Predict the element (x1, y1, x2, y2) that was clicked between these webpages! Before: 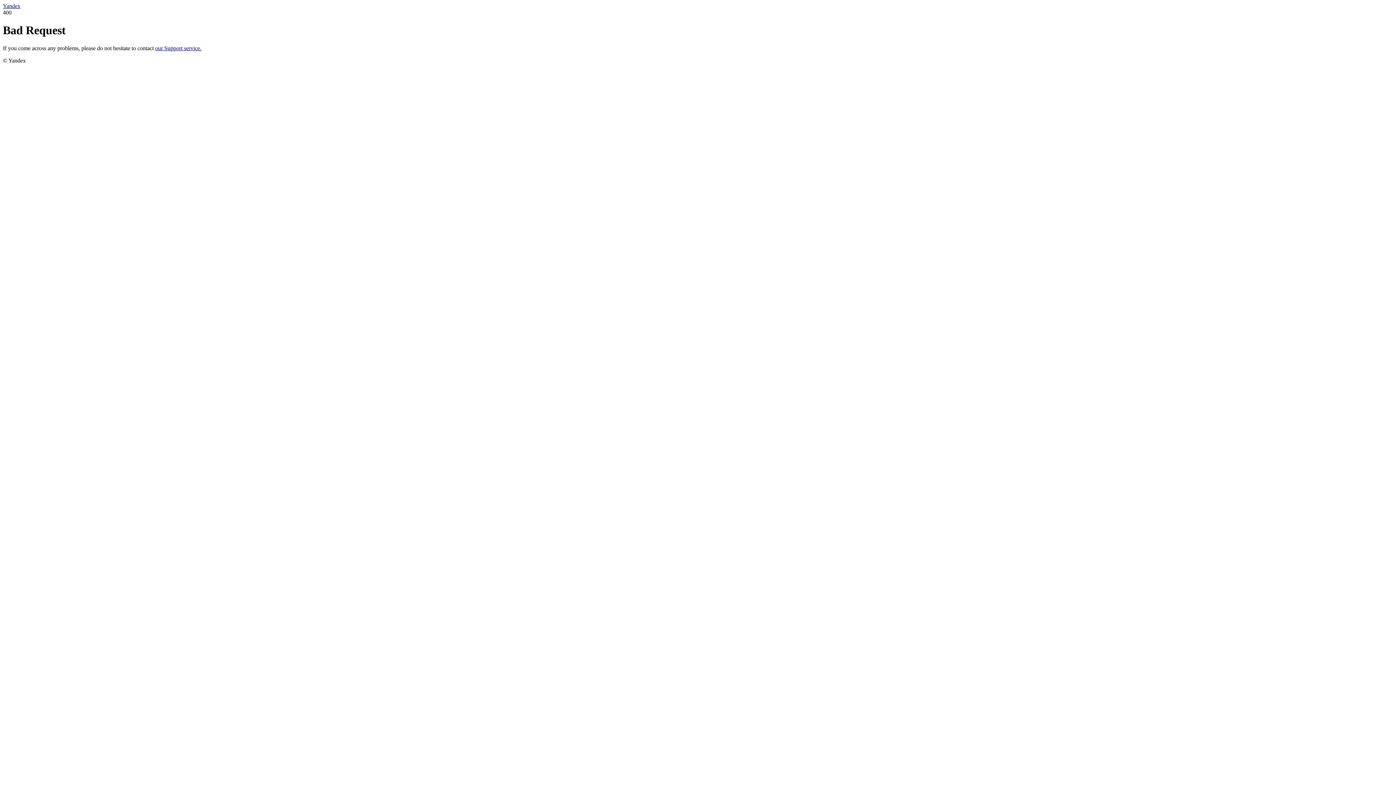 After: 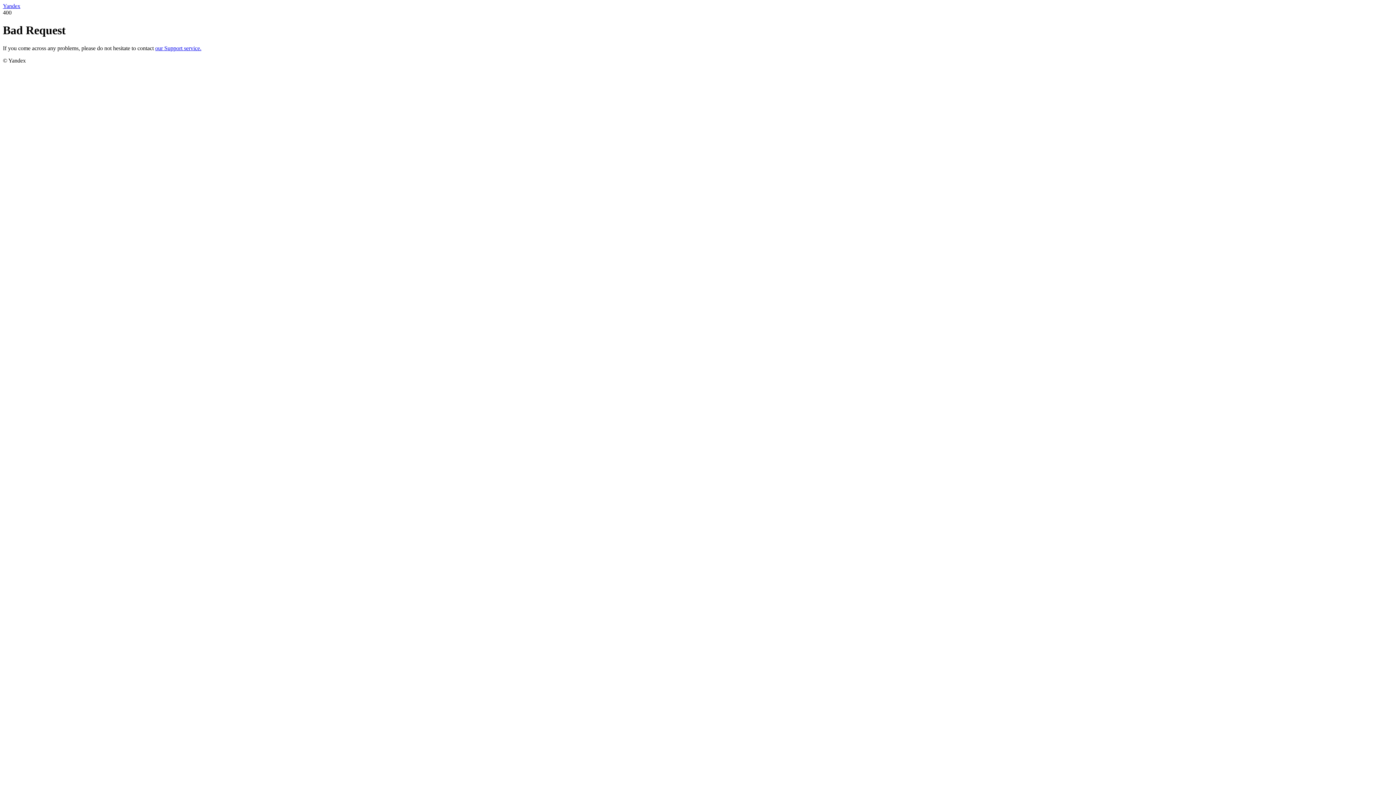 Action: bbox: (155, 45, 201, 51) label: our Support service.